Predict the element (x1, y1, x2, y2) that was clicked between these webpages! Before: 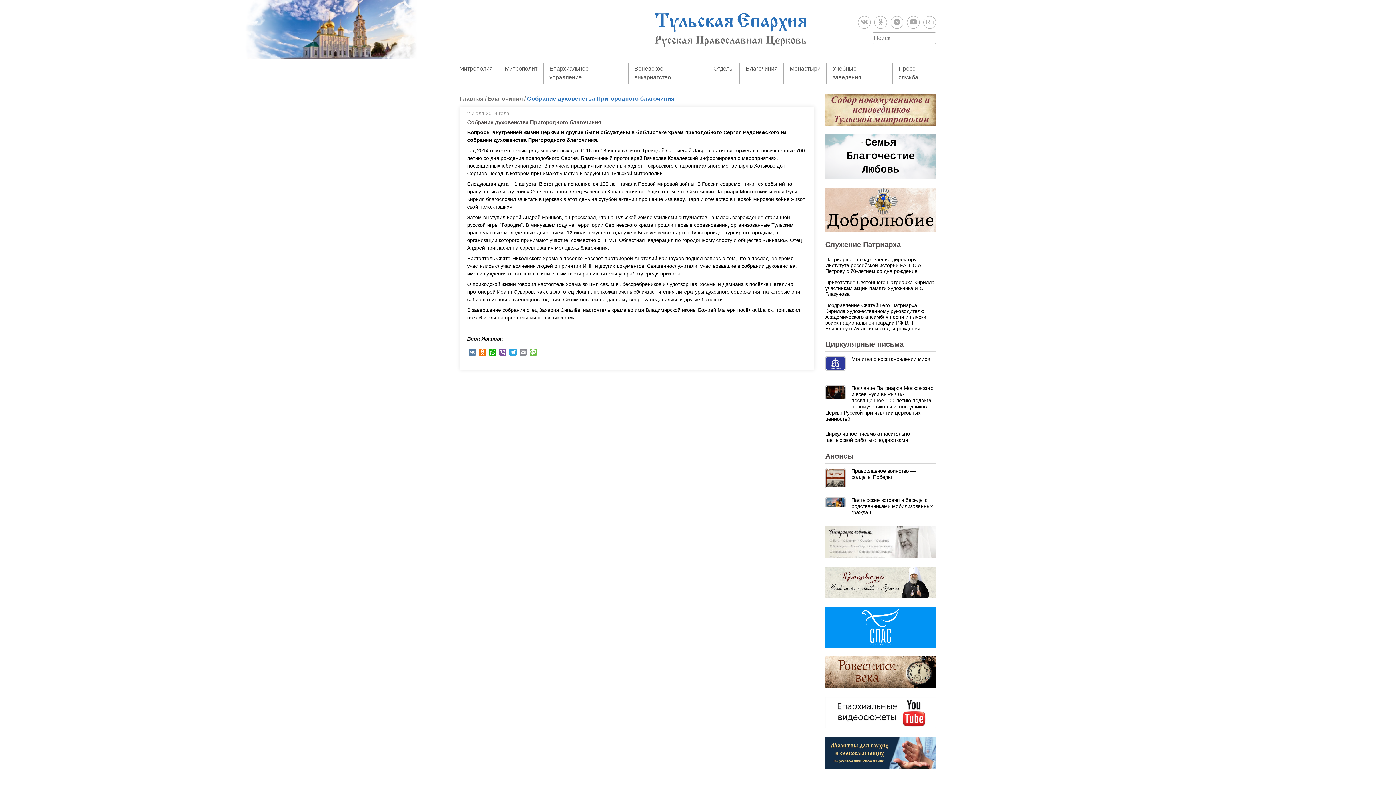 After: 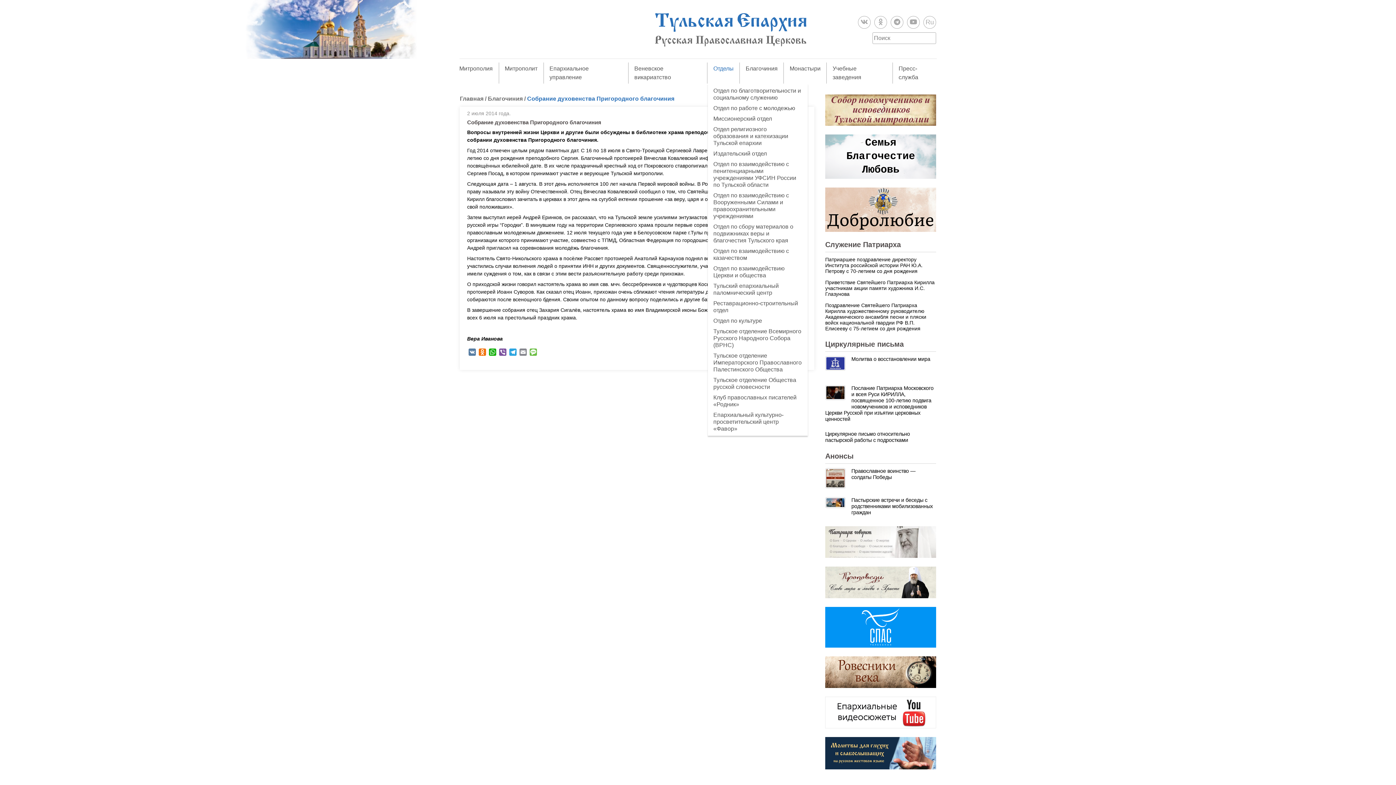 Action: label: Отделы bbox: (713, 64, 733, 73)